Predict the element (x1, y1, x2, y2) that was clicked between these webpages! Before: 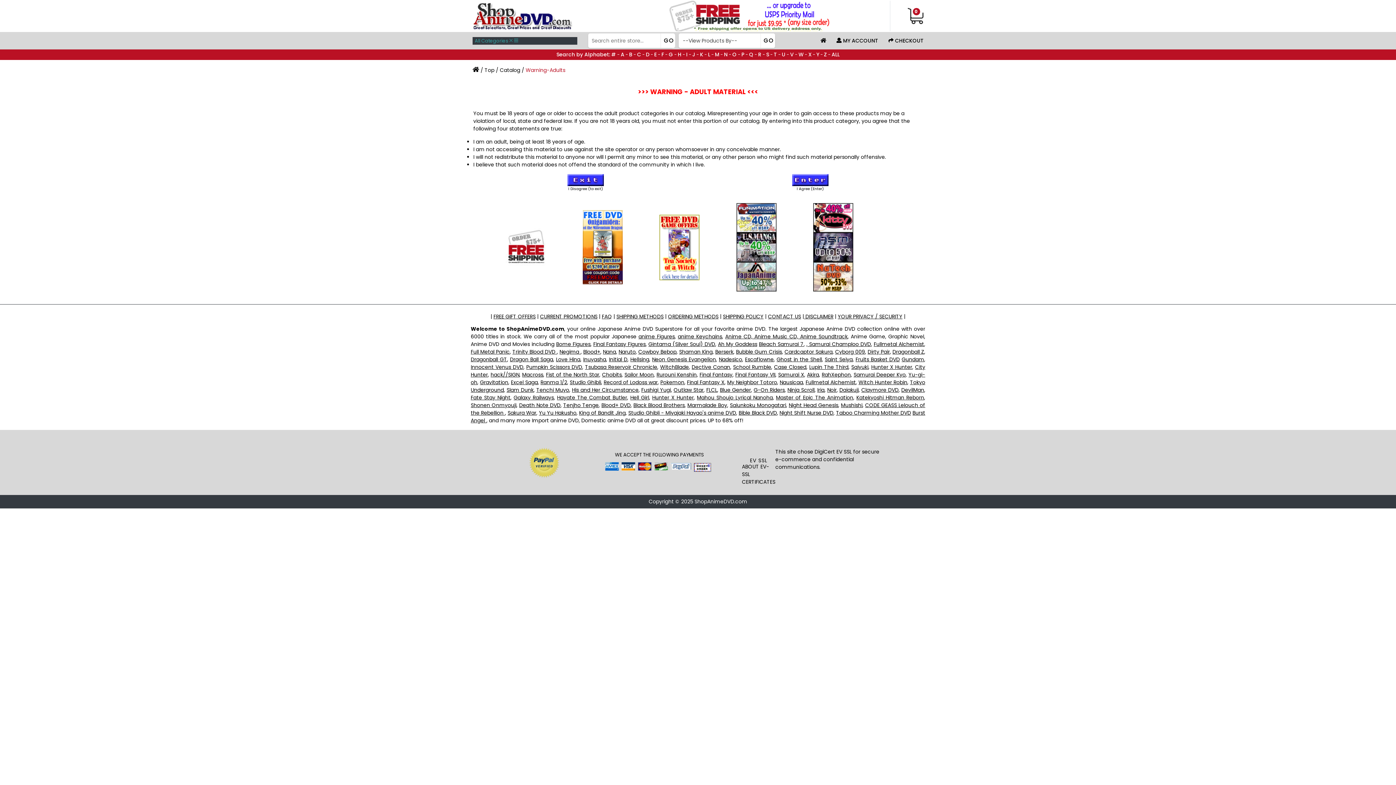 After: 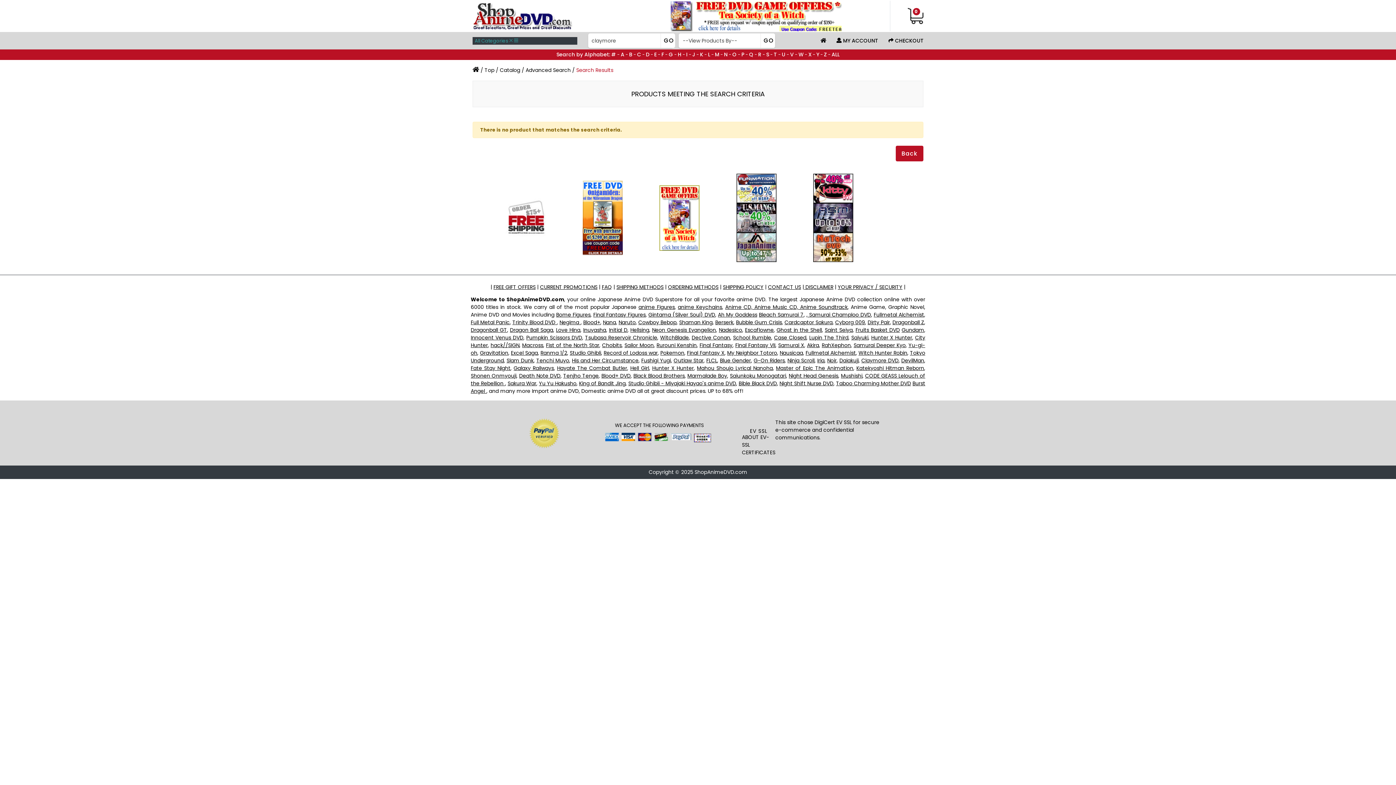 Action: bbox: (861, 386, 898, 393) label: Claymore DVD